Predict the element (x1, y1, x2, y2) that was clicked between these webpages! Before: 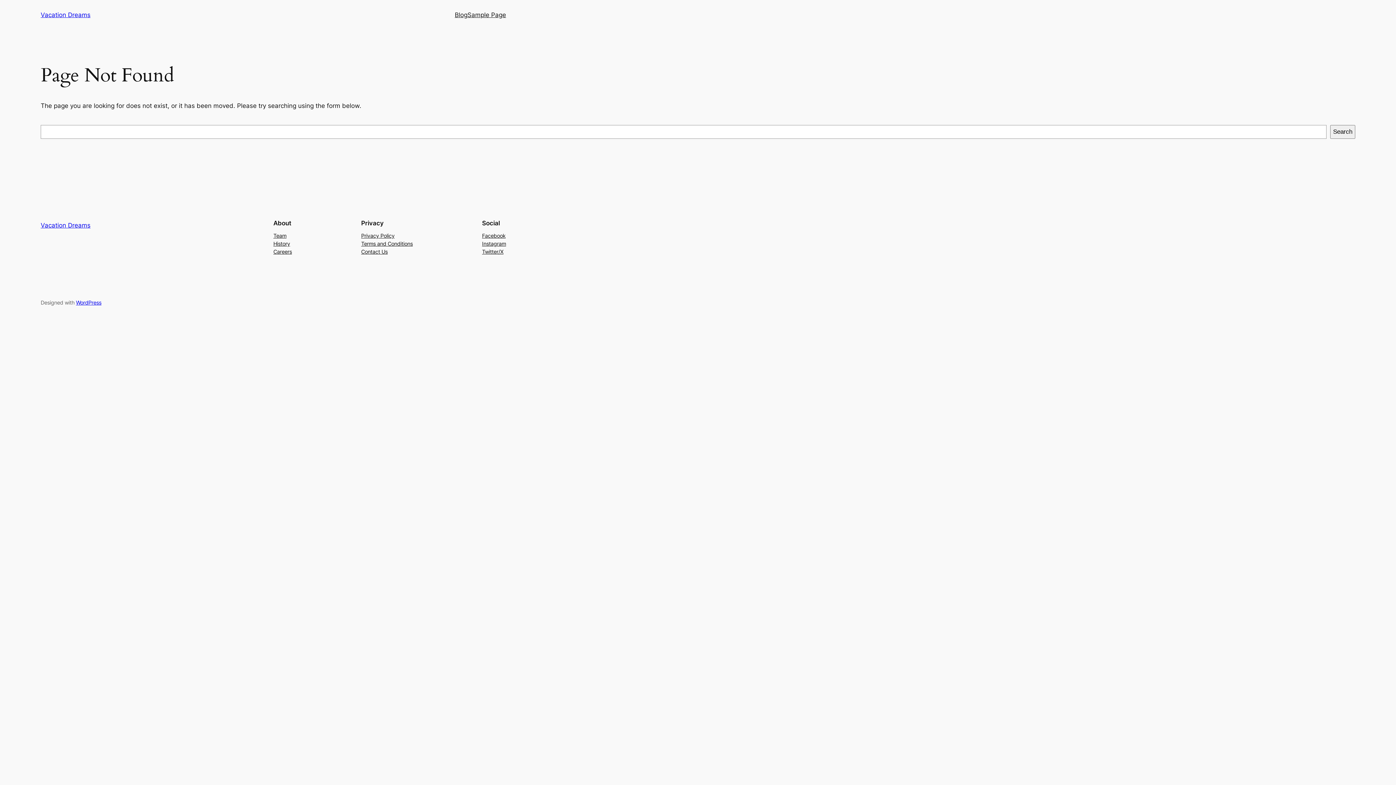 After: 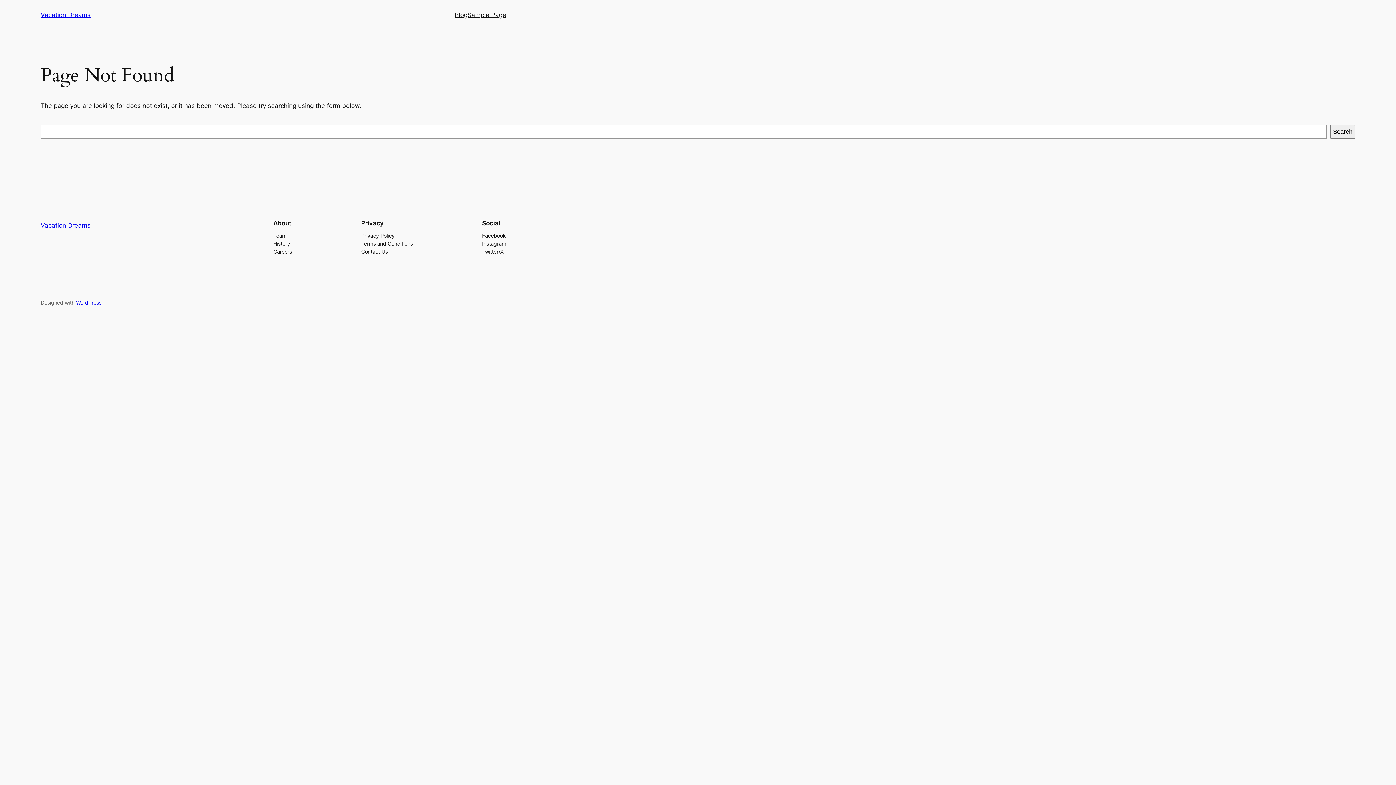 Action: bbox: (361, 239, 412, 247) label: Terms and Conditions